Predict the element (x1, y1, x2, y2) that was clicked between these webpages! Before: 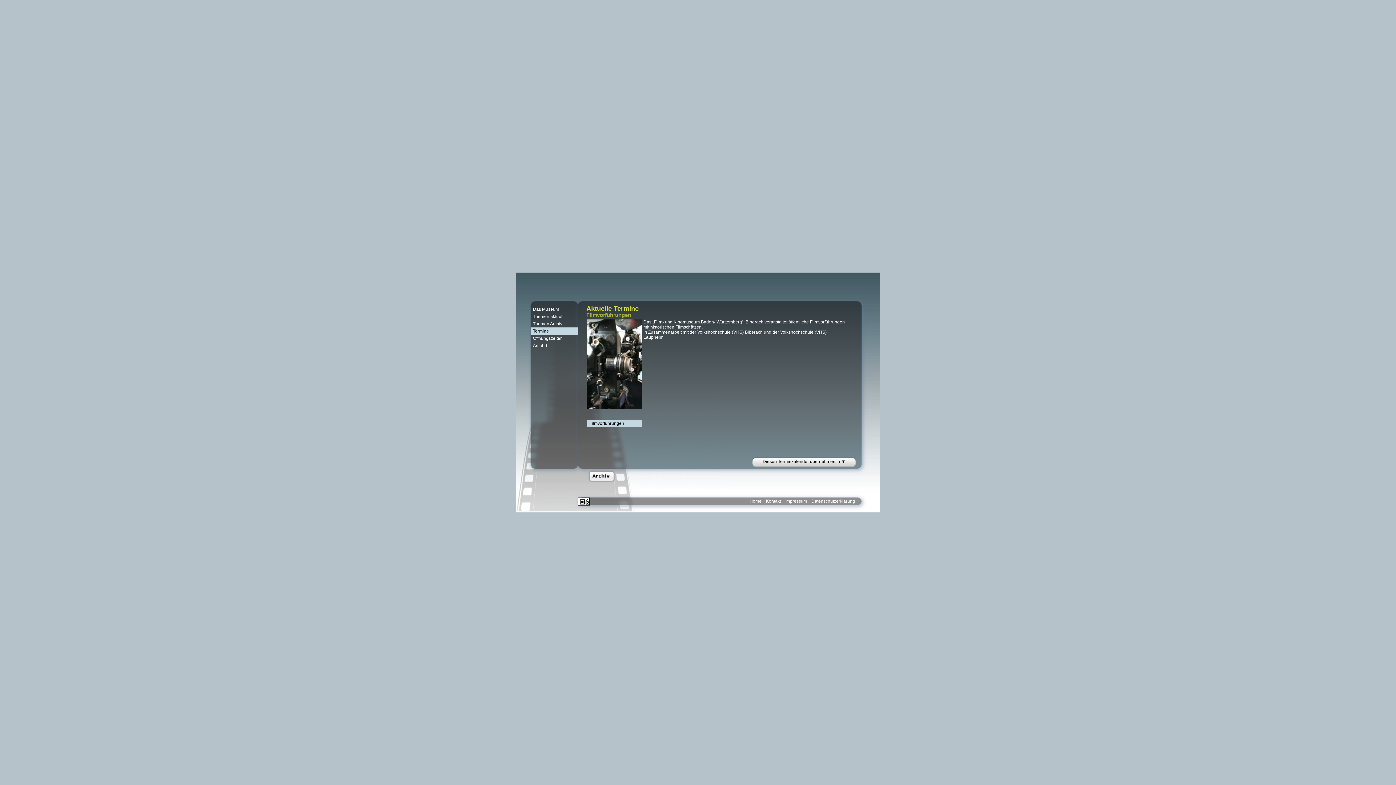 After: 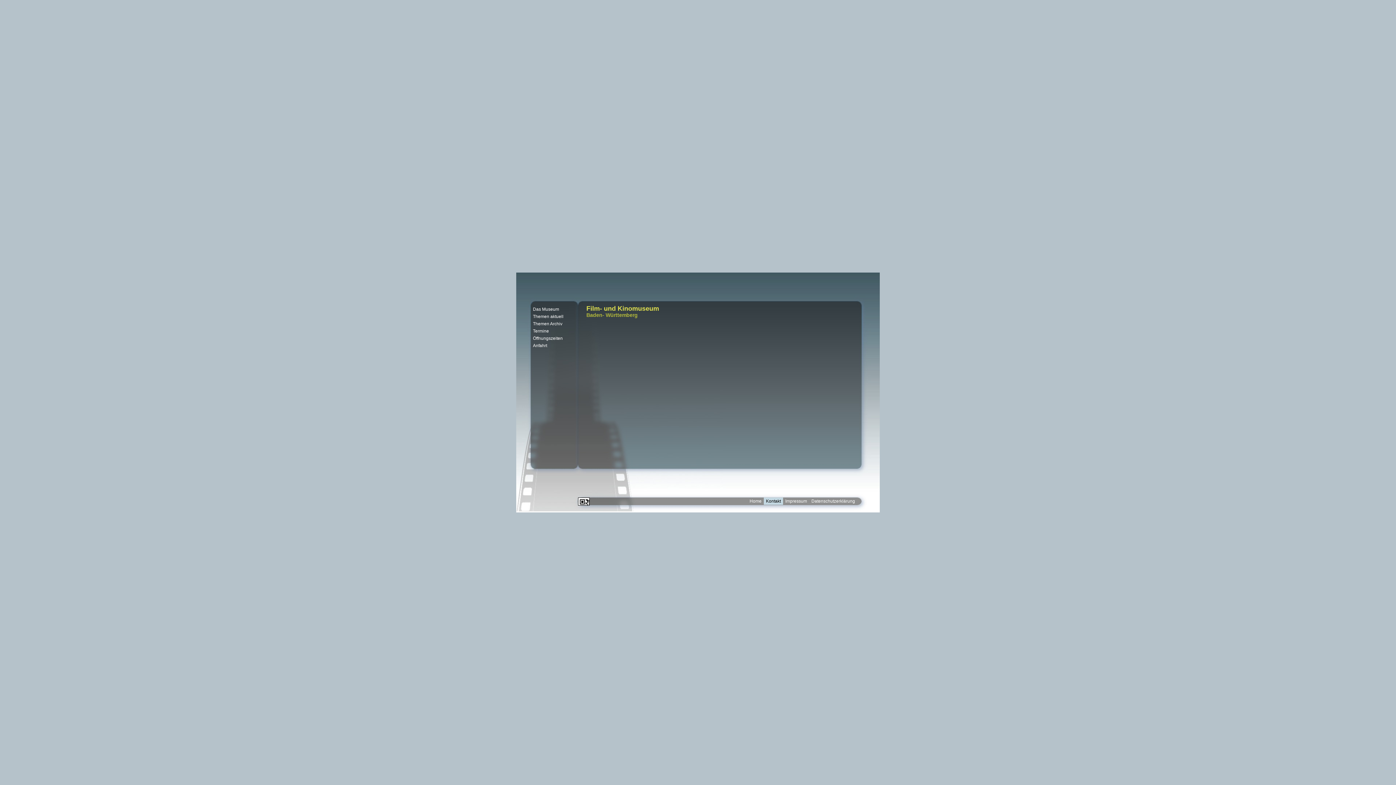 Action: label: Kontakt bbox: (764, 497, 783, 505)